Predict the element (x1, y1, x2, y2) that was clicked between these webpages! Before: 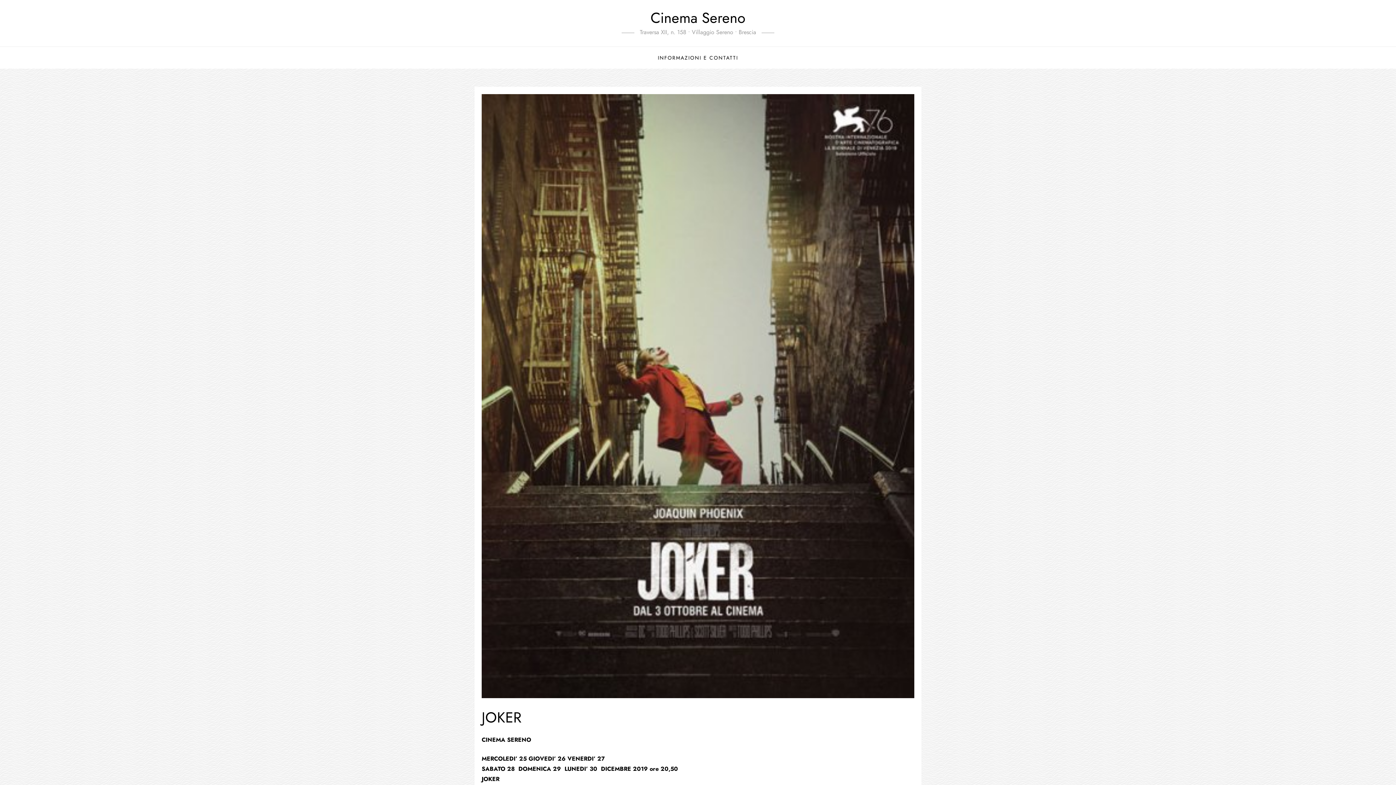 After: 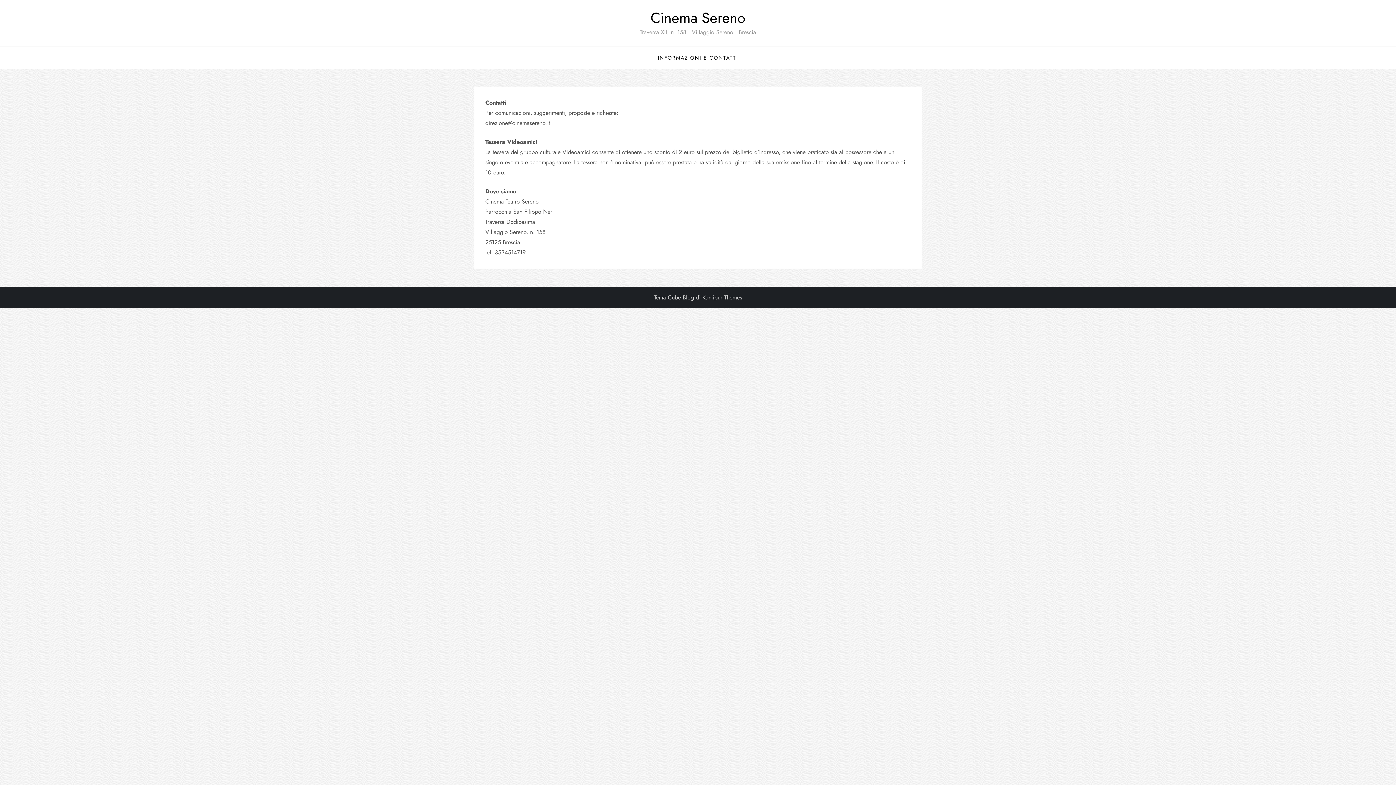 Action: bbox: (652, 46, 743, 68) label: INFORMAZIONI E CONTATTI